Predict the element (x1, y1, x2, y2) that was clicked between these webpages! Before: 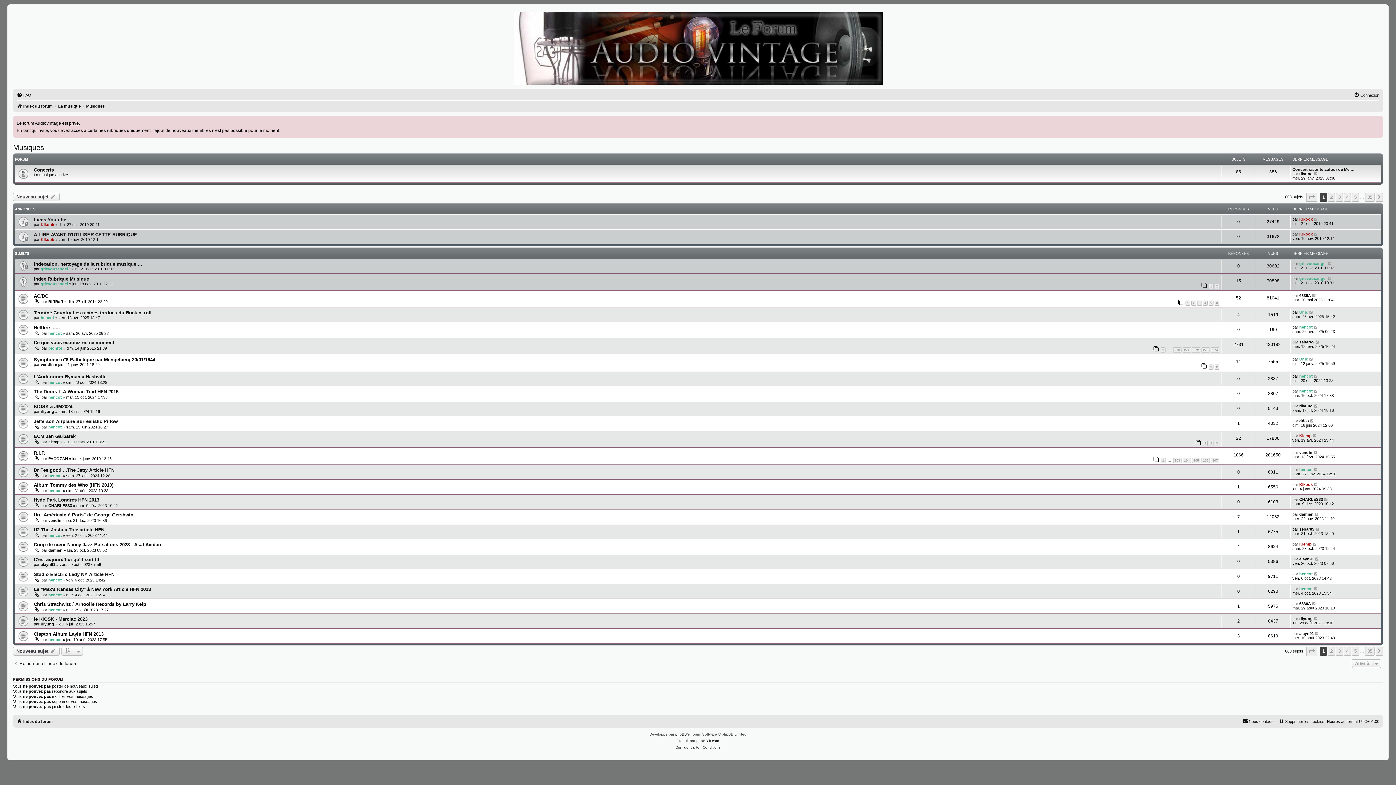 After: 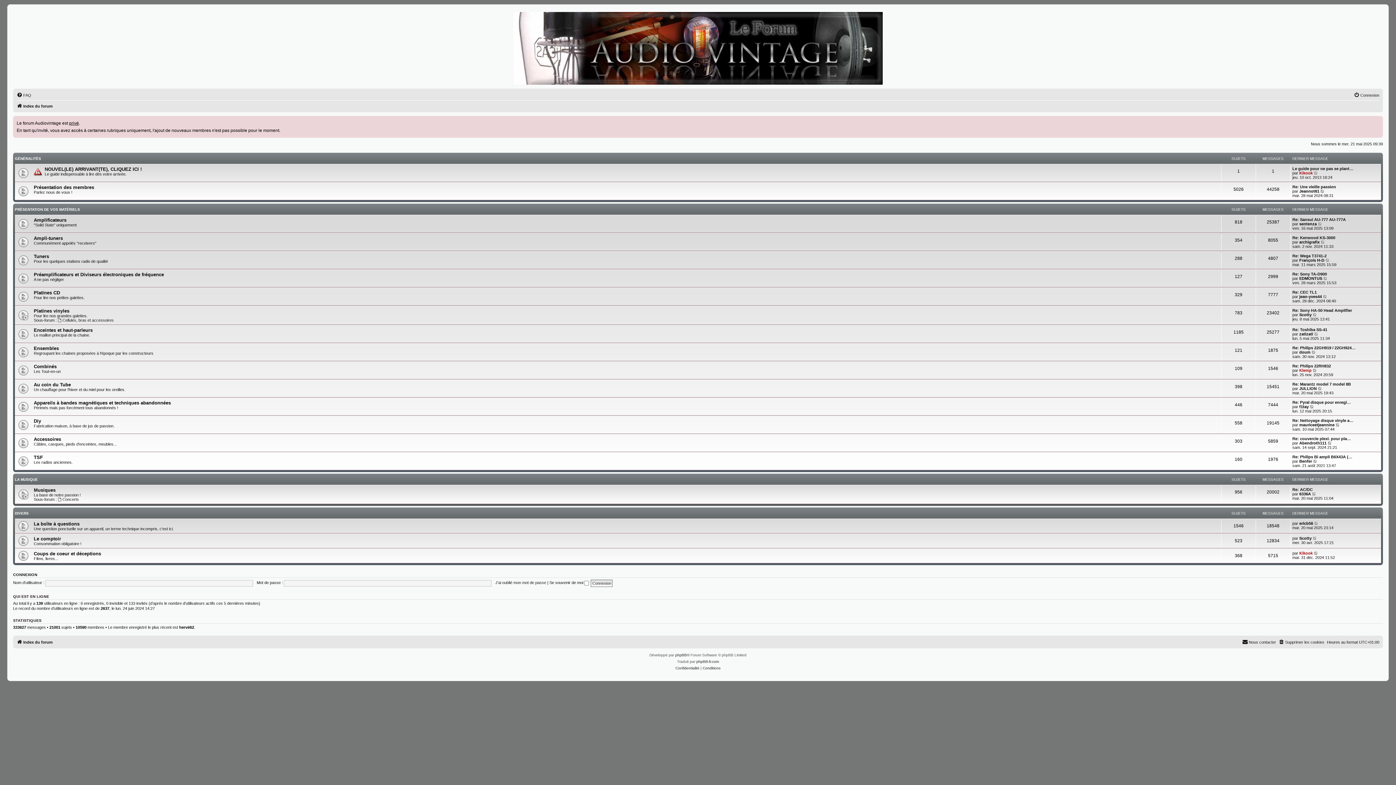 Action: bbox: (16, 101, 52, 110) label: Index du forum